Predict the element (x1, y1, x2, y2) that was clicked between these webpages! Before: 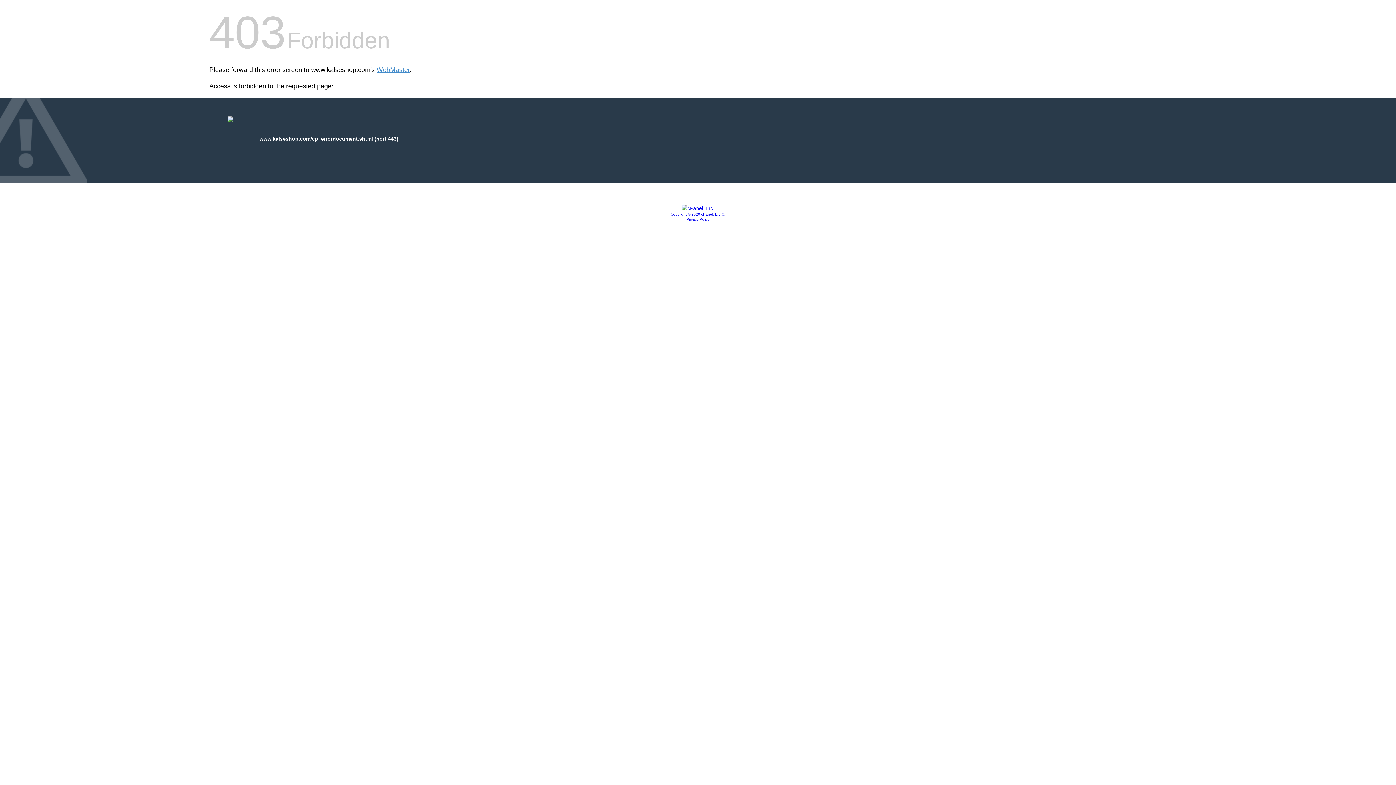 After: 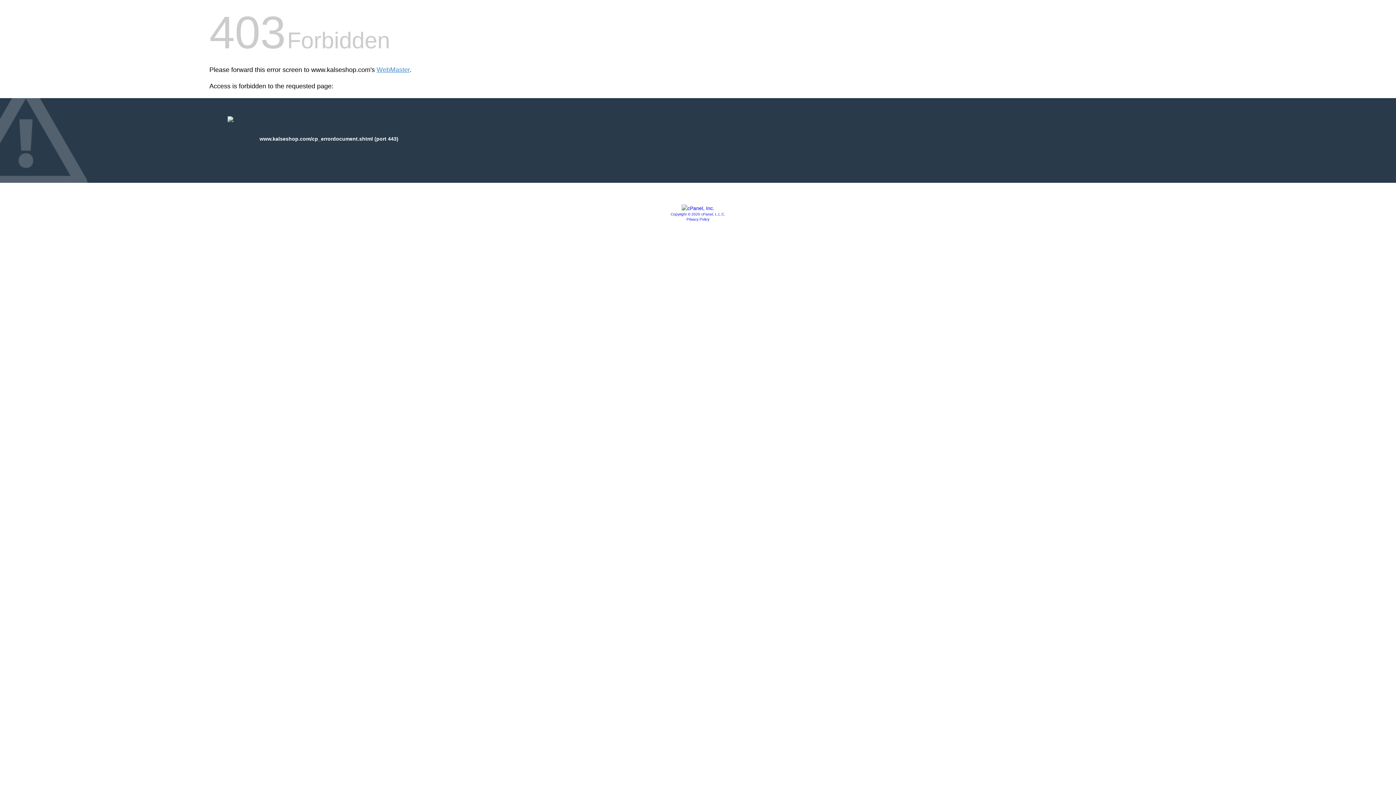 Action: bbox: (686, 217, 709, 221) label: Privacy Policy